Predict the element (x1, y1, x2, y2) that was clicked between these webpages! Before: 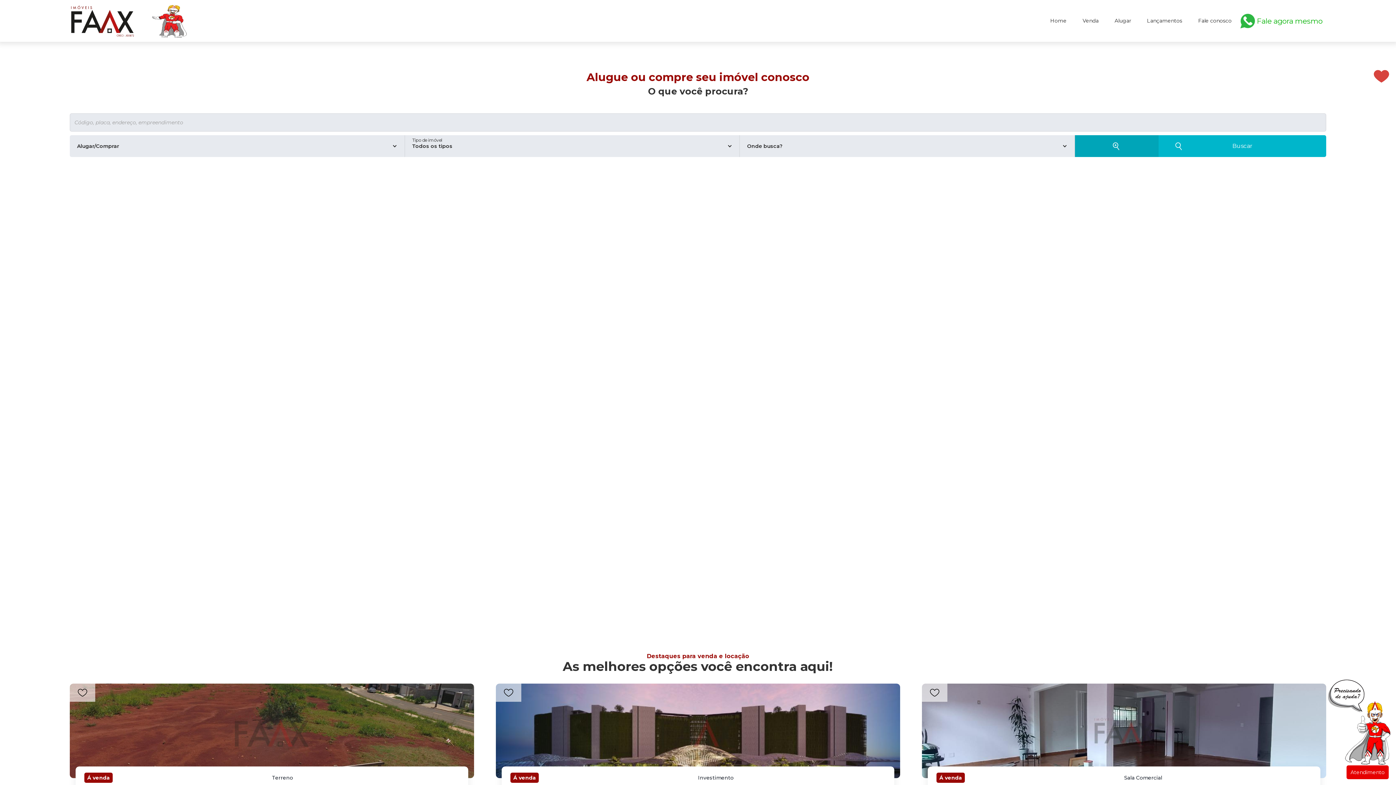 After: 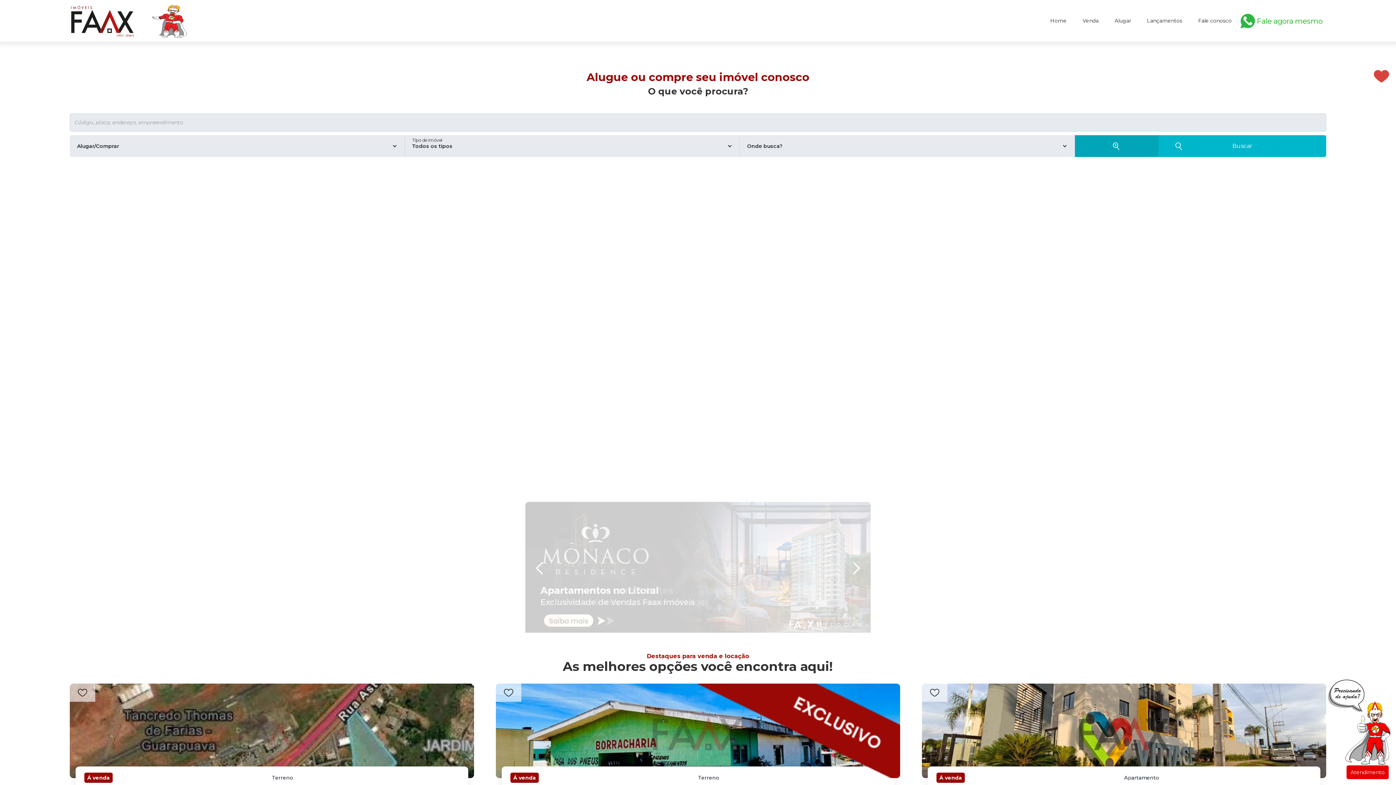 Action: bbox: (69, 2, 135, 39)